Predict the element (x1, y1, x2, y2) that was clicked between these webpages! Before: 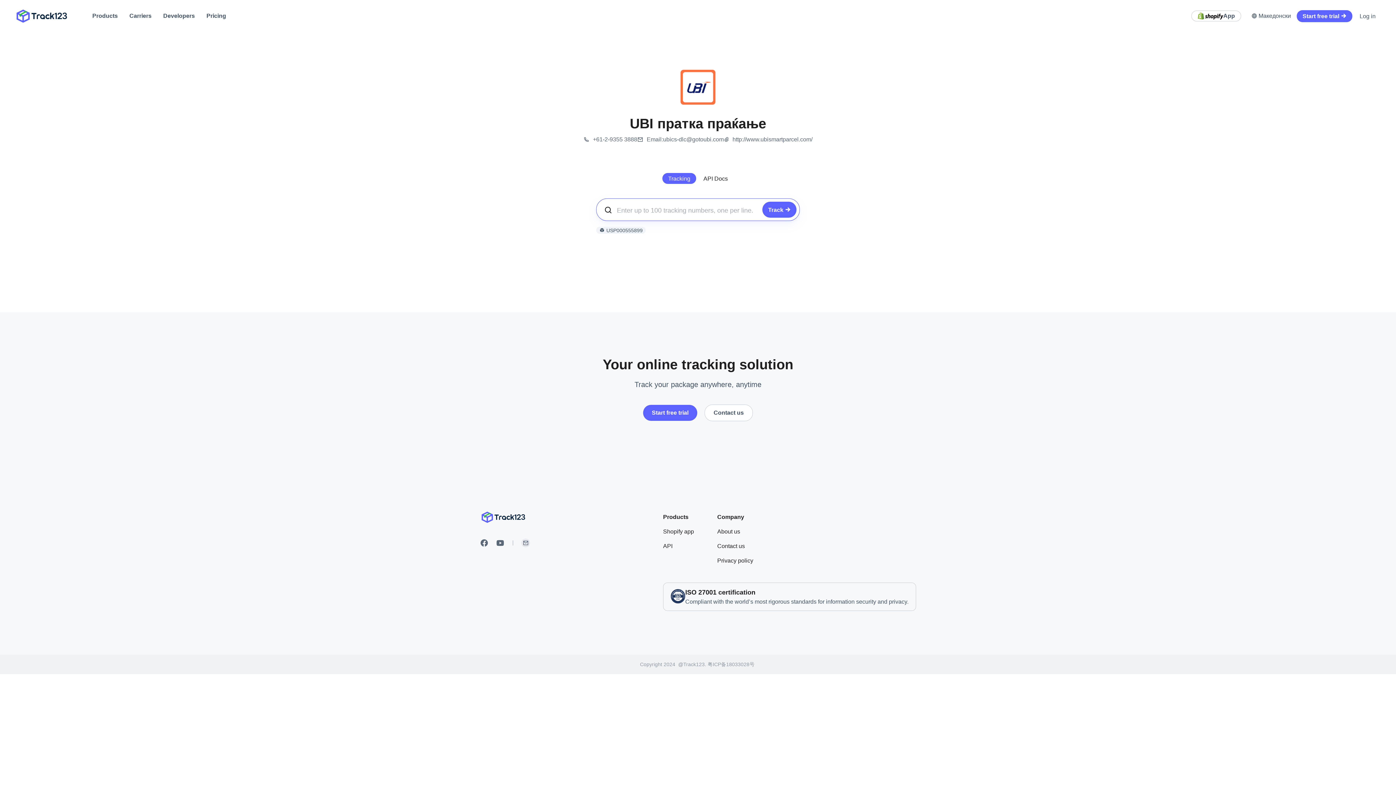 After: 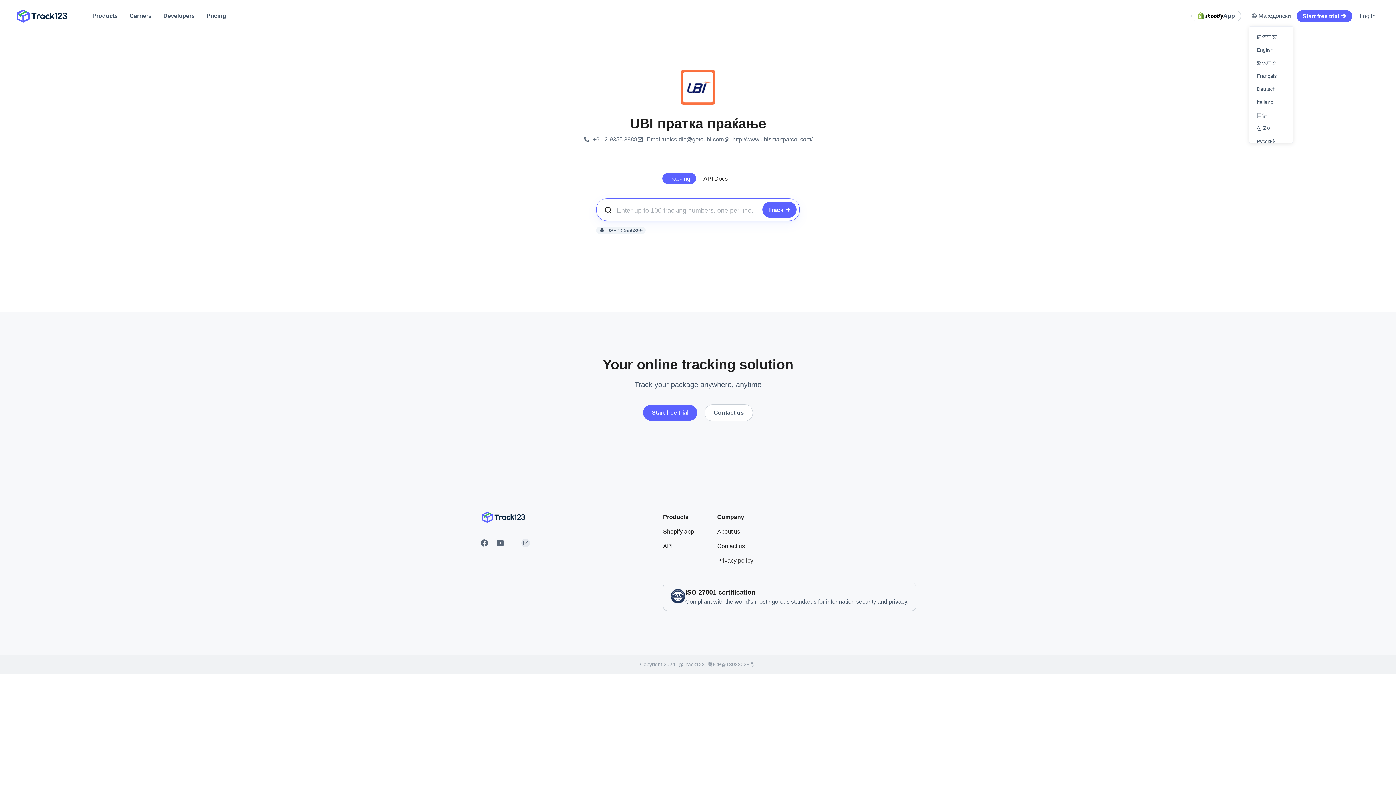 Action: bbox: (1245, 10, 1297, 21) label: Македонски